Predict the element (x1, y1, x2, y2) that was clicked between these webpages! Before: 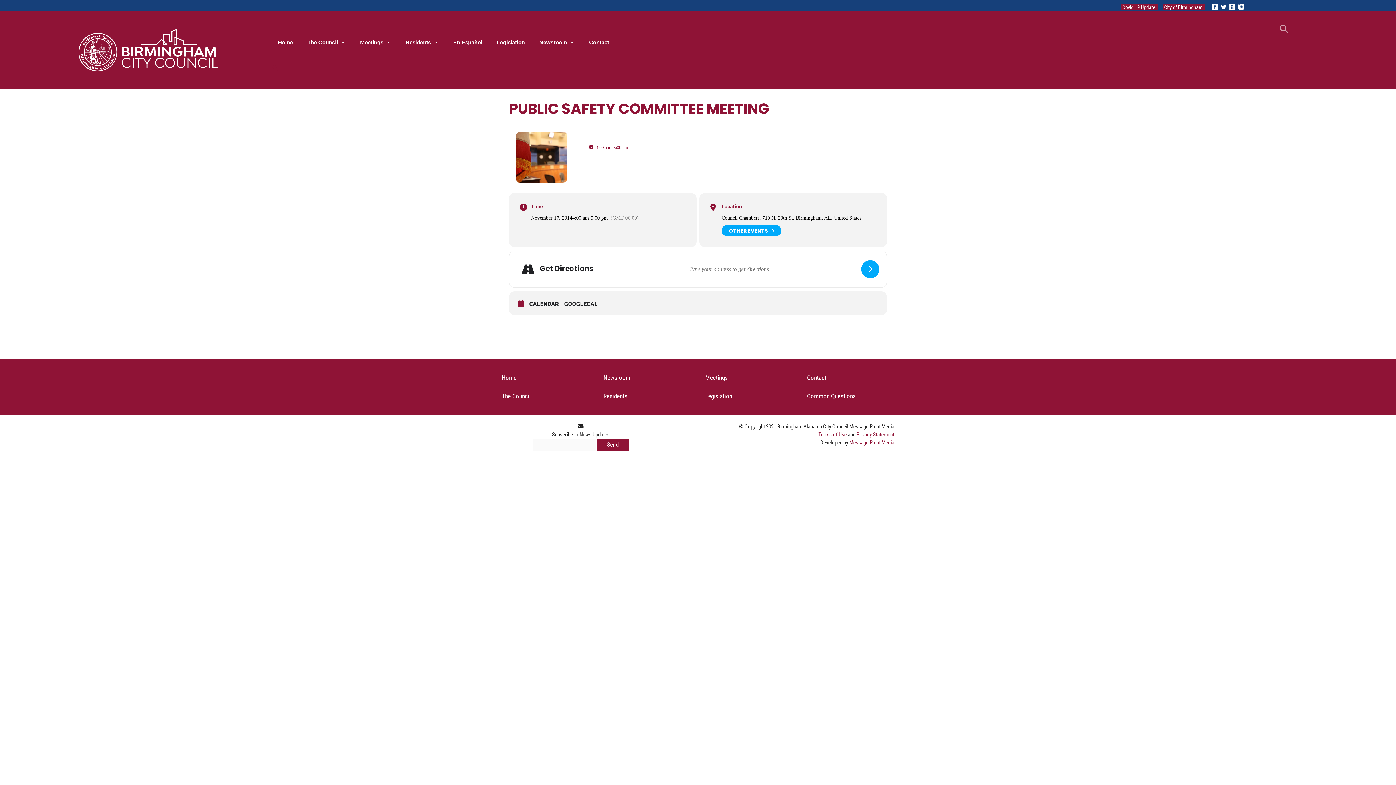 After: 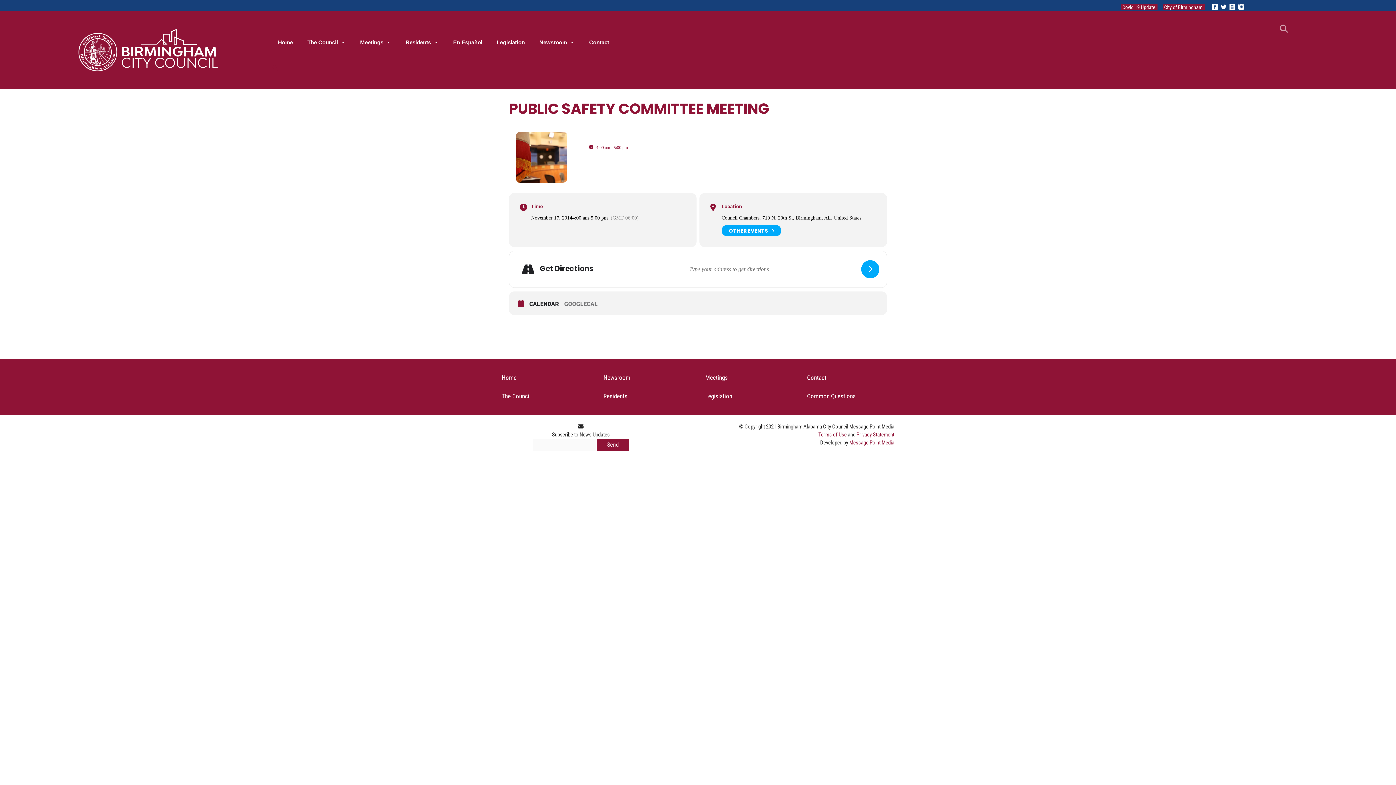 Action: bbox: (564, 300, 603, 307) label: GOOGLECAL